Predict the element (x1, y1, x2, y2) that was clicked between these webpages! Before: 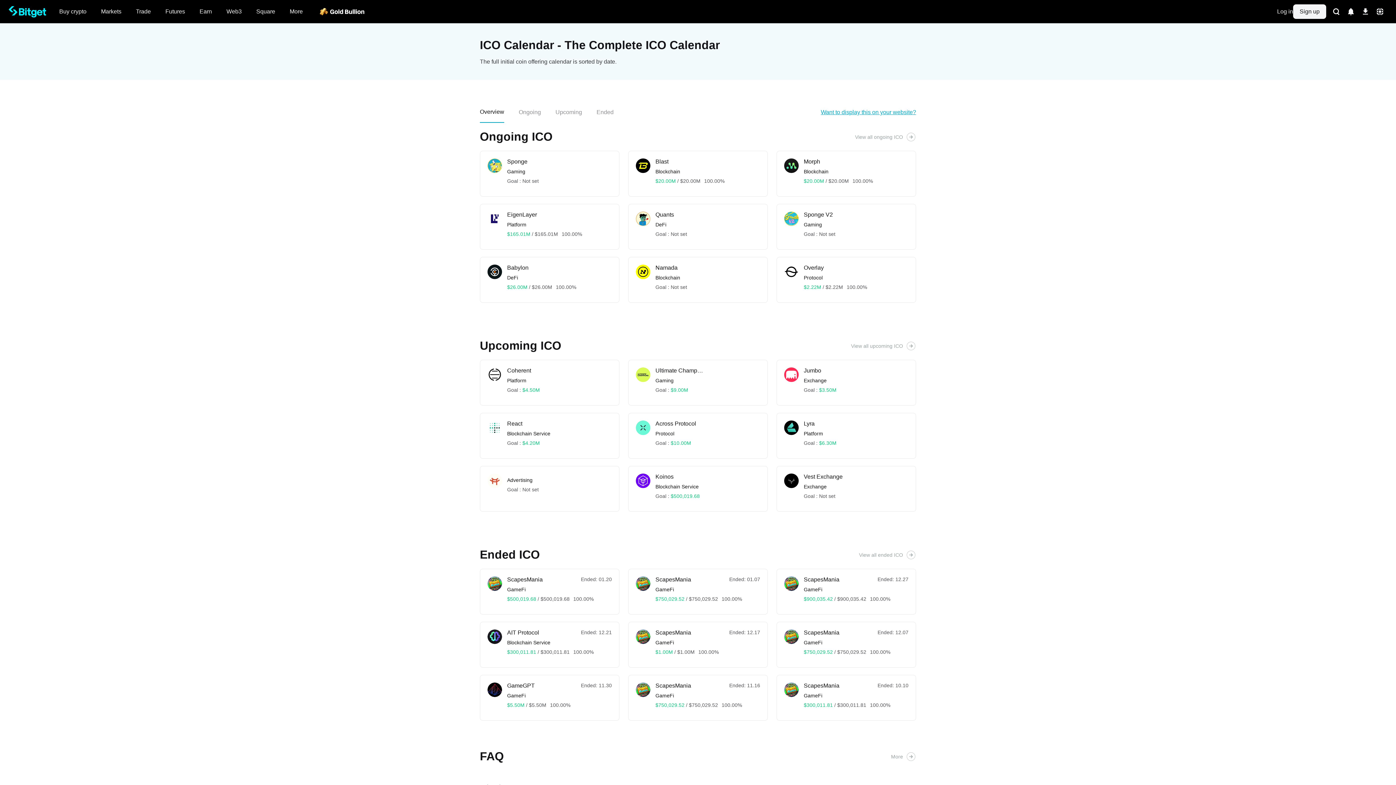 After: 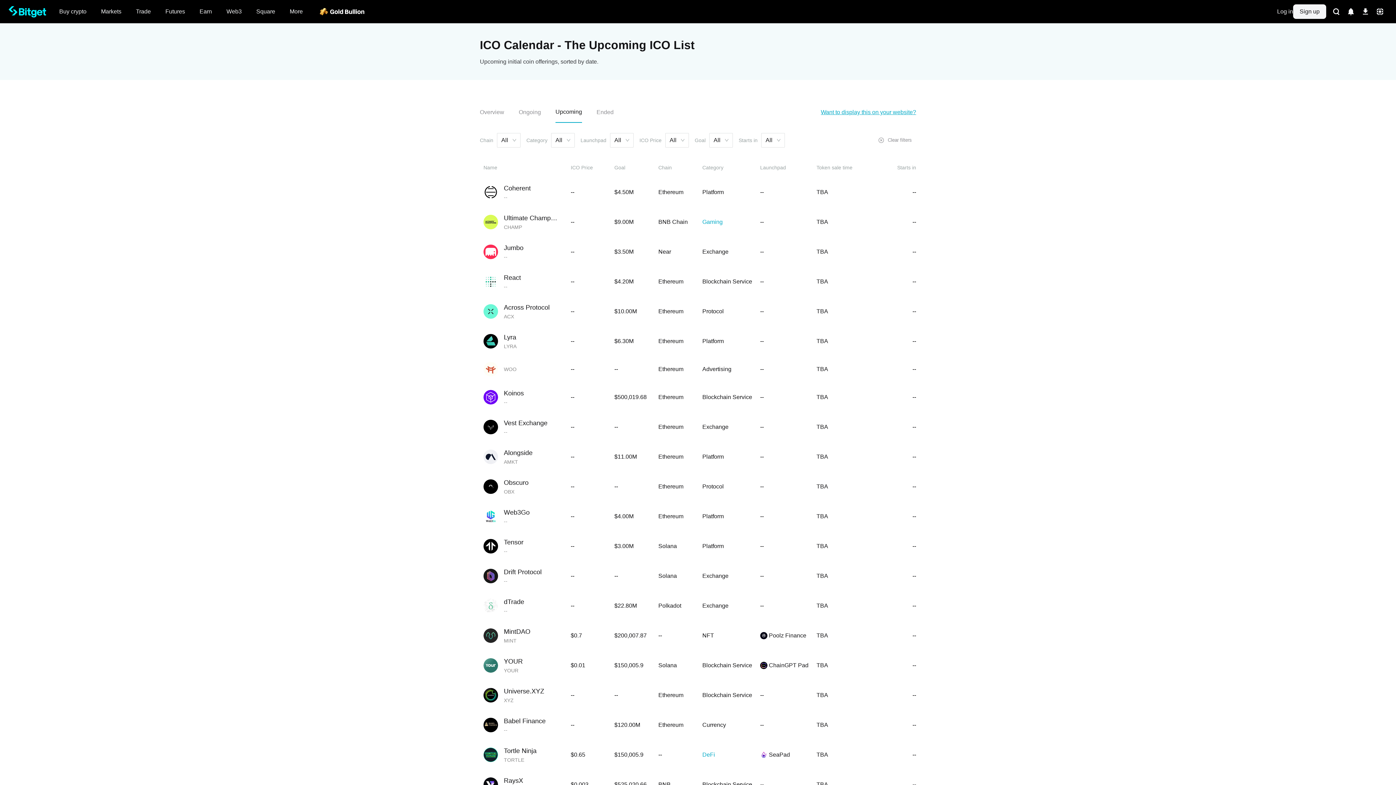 Action: bbox: (851, 340, 916, 351) label: View all upcoming ICO